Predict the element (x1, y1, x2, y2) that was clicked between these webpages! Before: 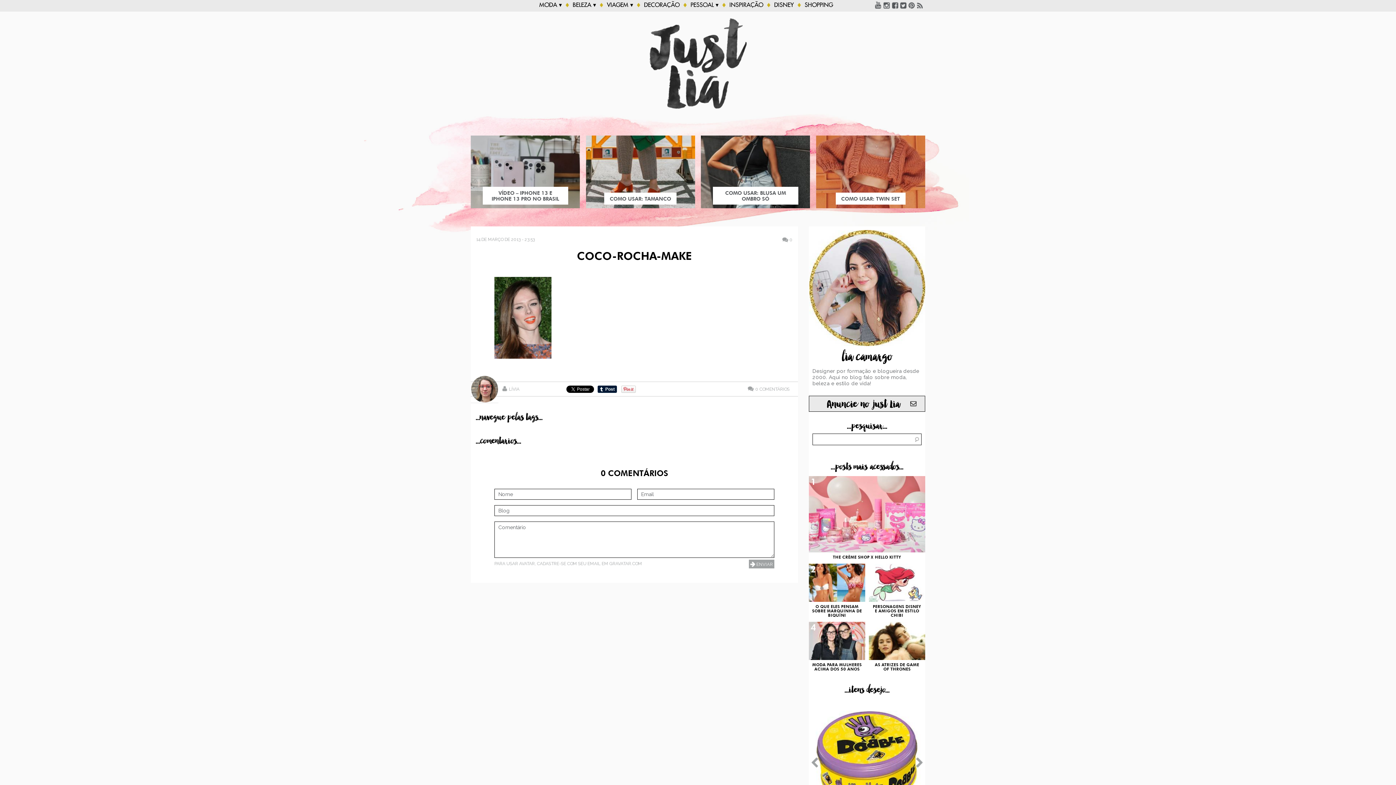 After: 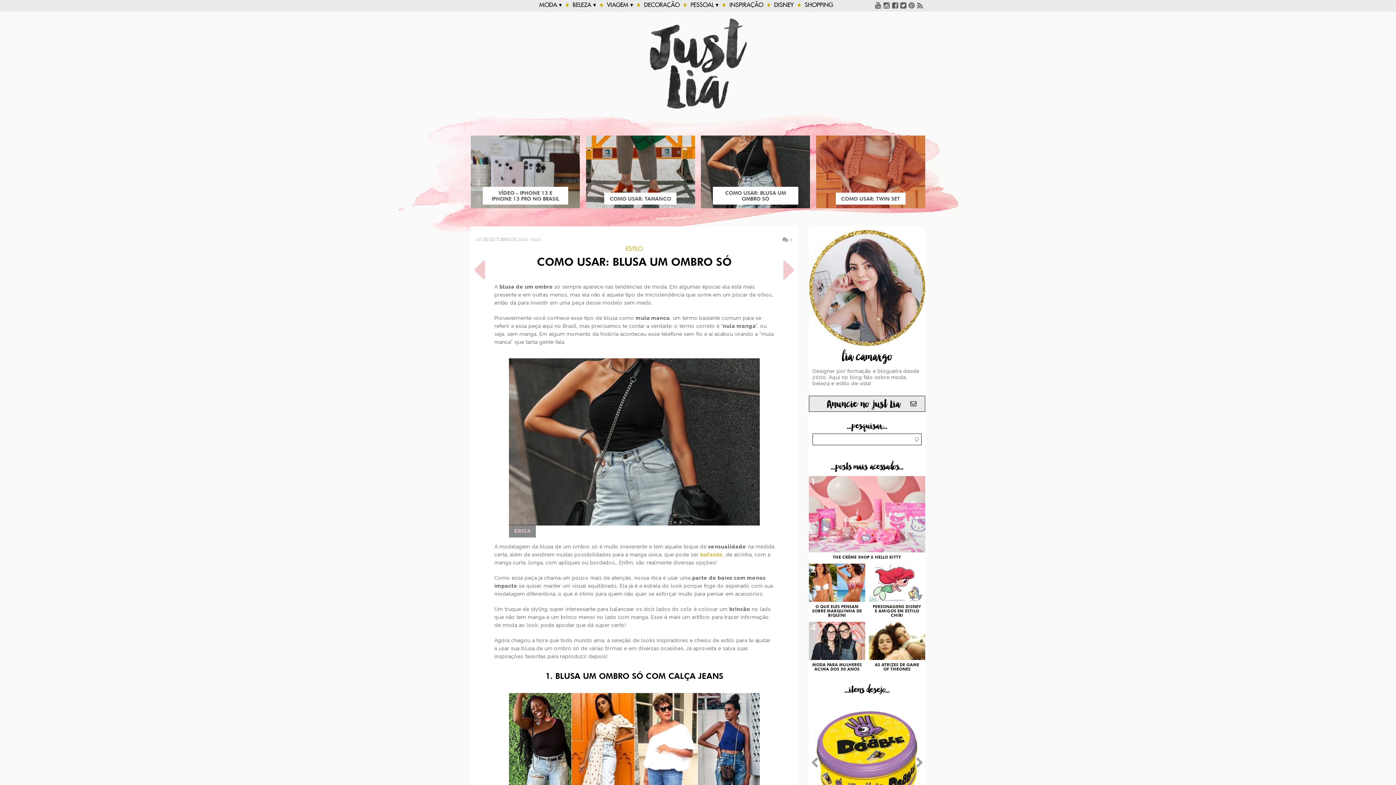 Action: label: COMO USAR: BLUSA UM OMBRO SÓ bbox: (701, 135, 810, 208)